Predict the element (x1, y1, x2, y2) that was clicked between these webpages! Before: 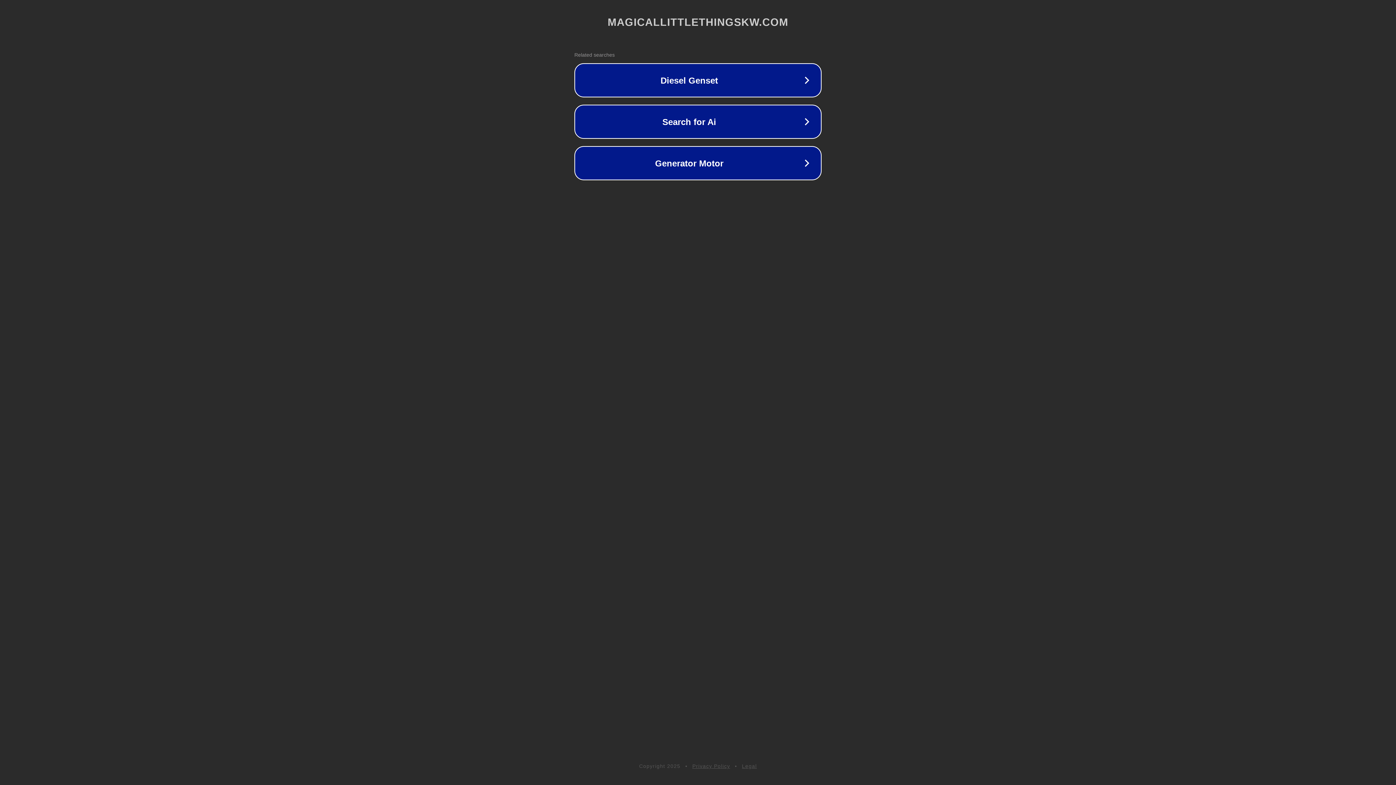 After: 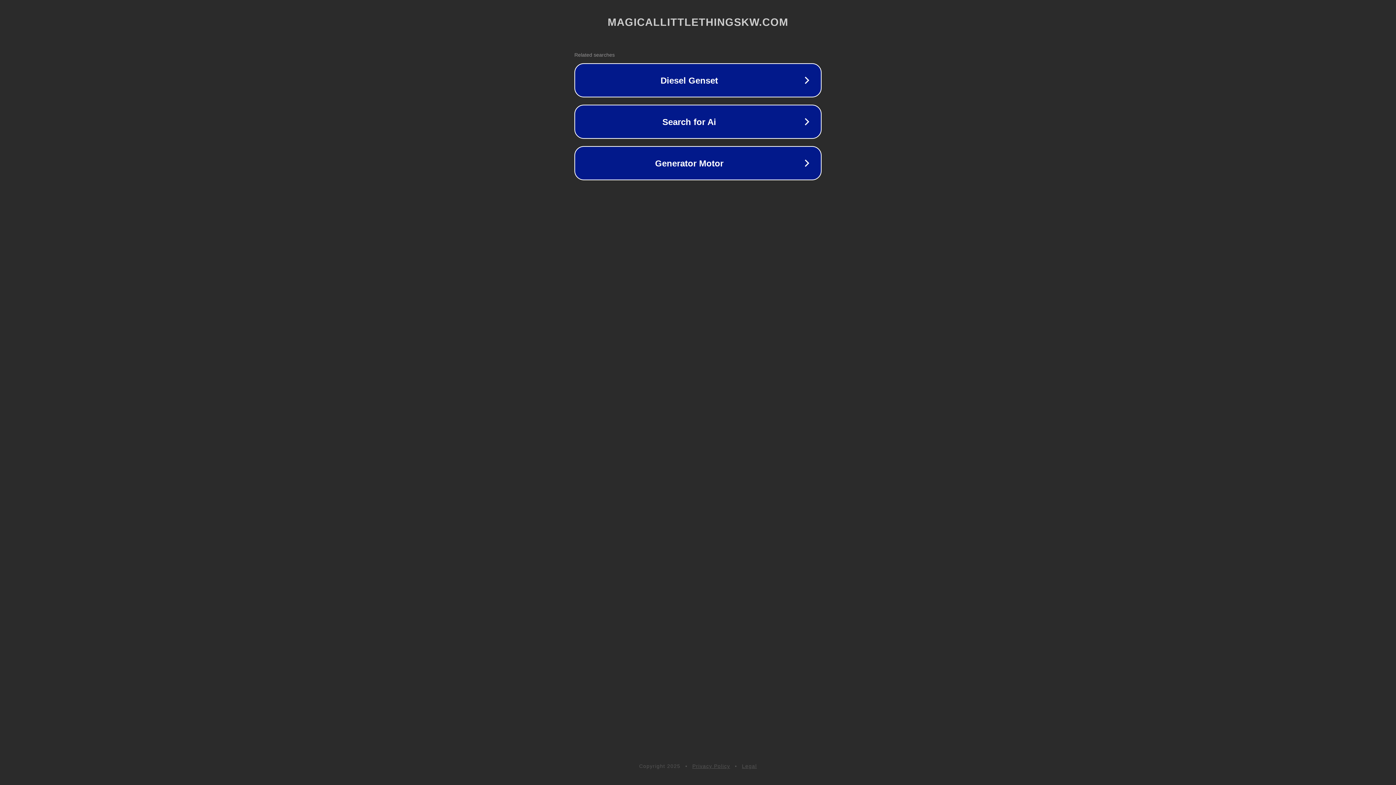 Action: bbox: (692, 763, 730, 769) label: Privacy Policy